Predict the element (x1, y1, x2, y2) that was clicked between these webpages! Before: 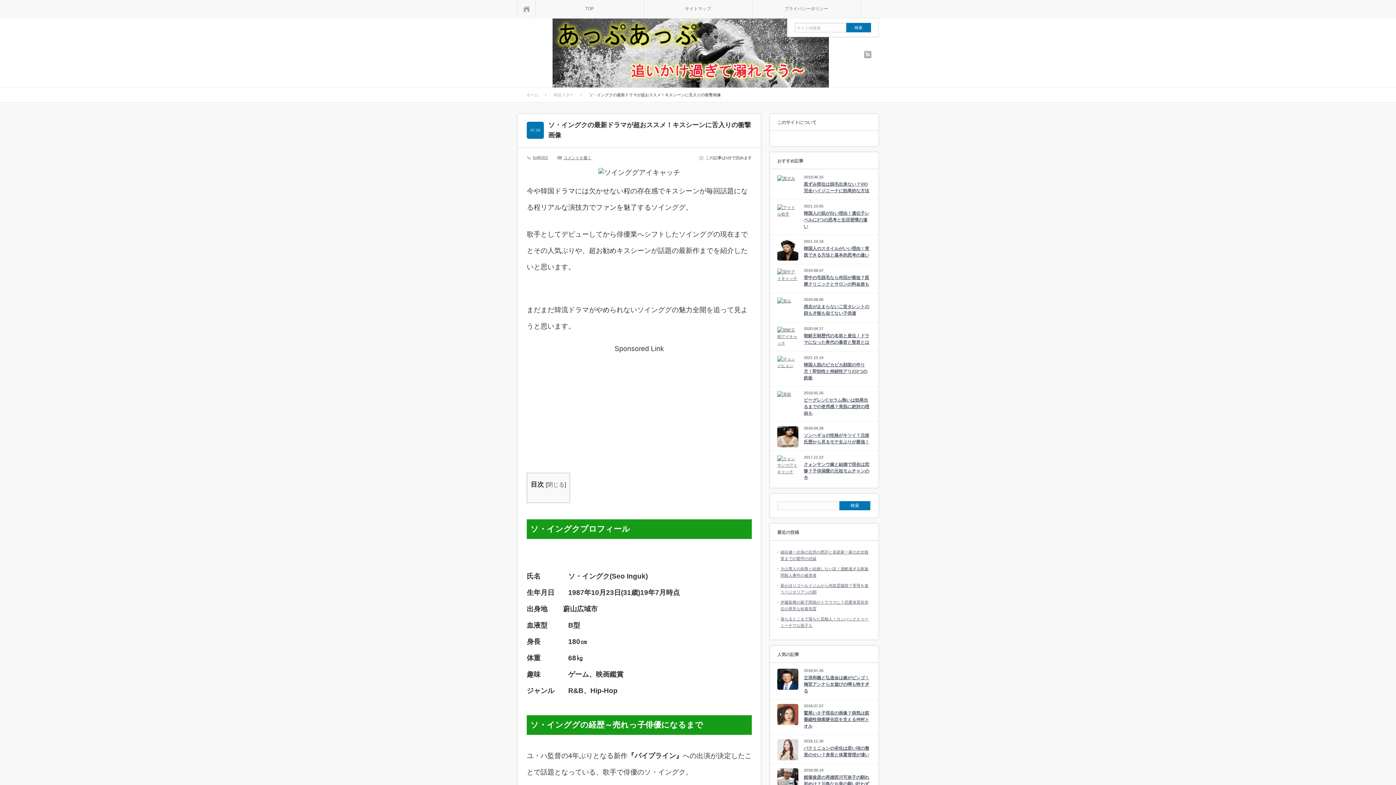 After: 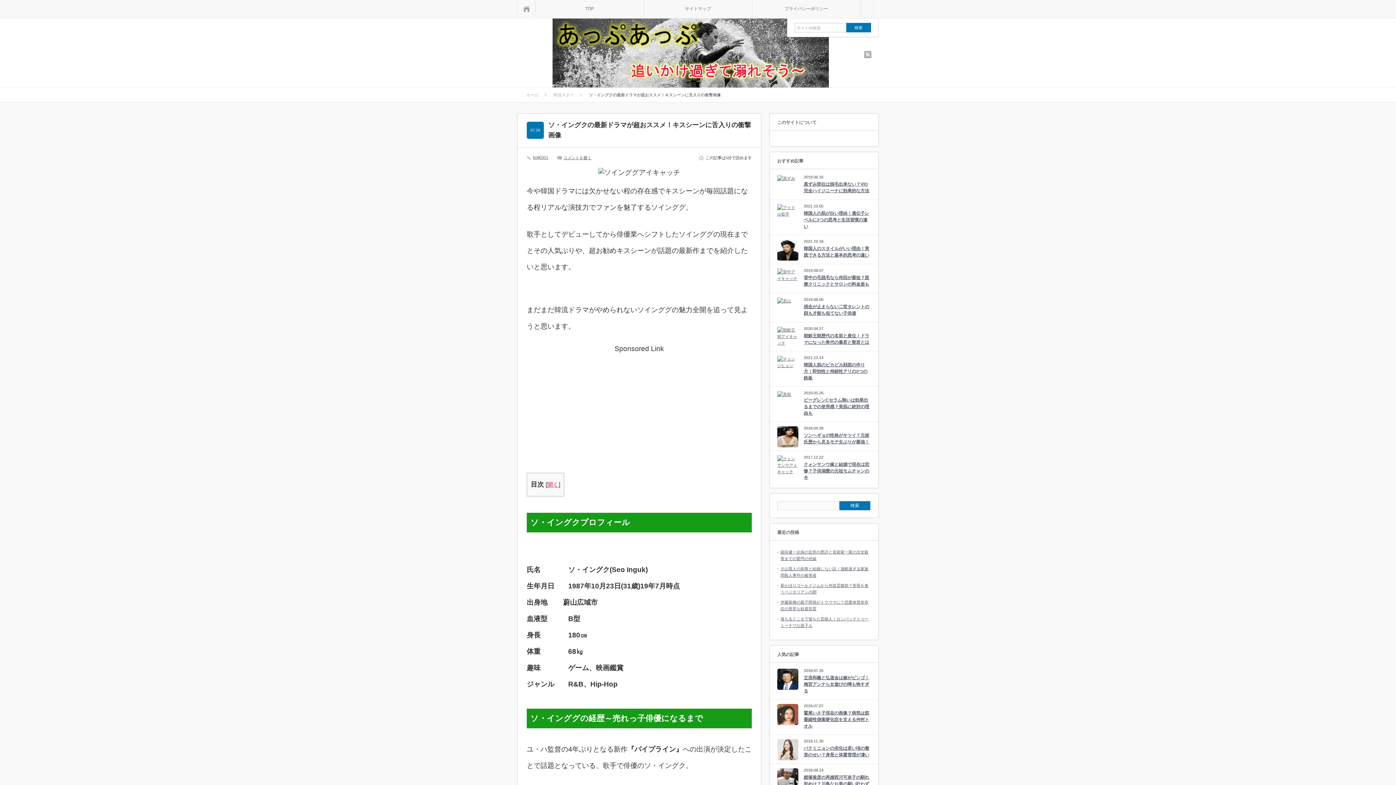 Action: bbox: (547, 481, 564, 488) label: 閉じる